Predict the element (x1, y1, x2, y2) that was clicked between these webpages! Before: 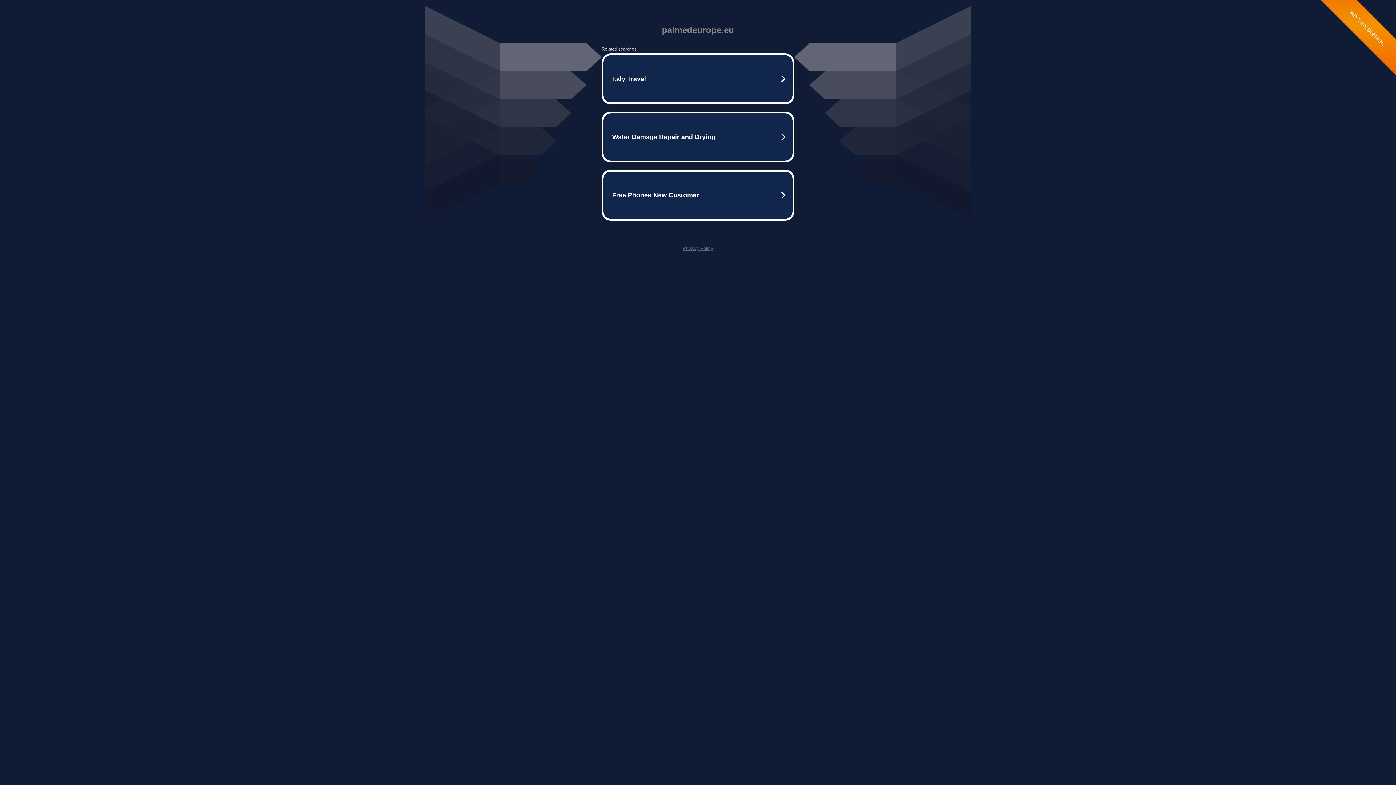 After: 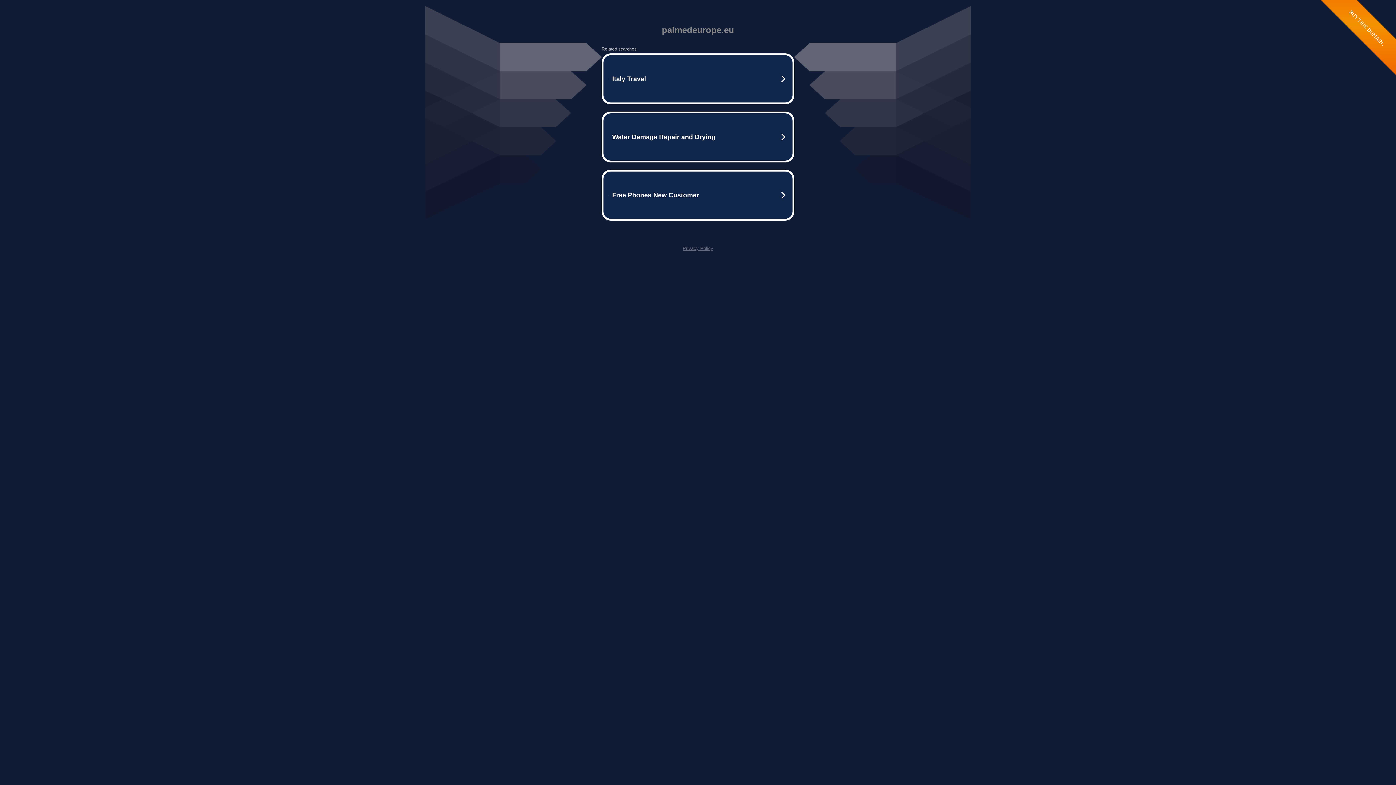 Action: label: Privacy Policy bbox: (682, 245, 713, 251)